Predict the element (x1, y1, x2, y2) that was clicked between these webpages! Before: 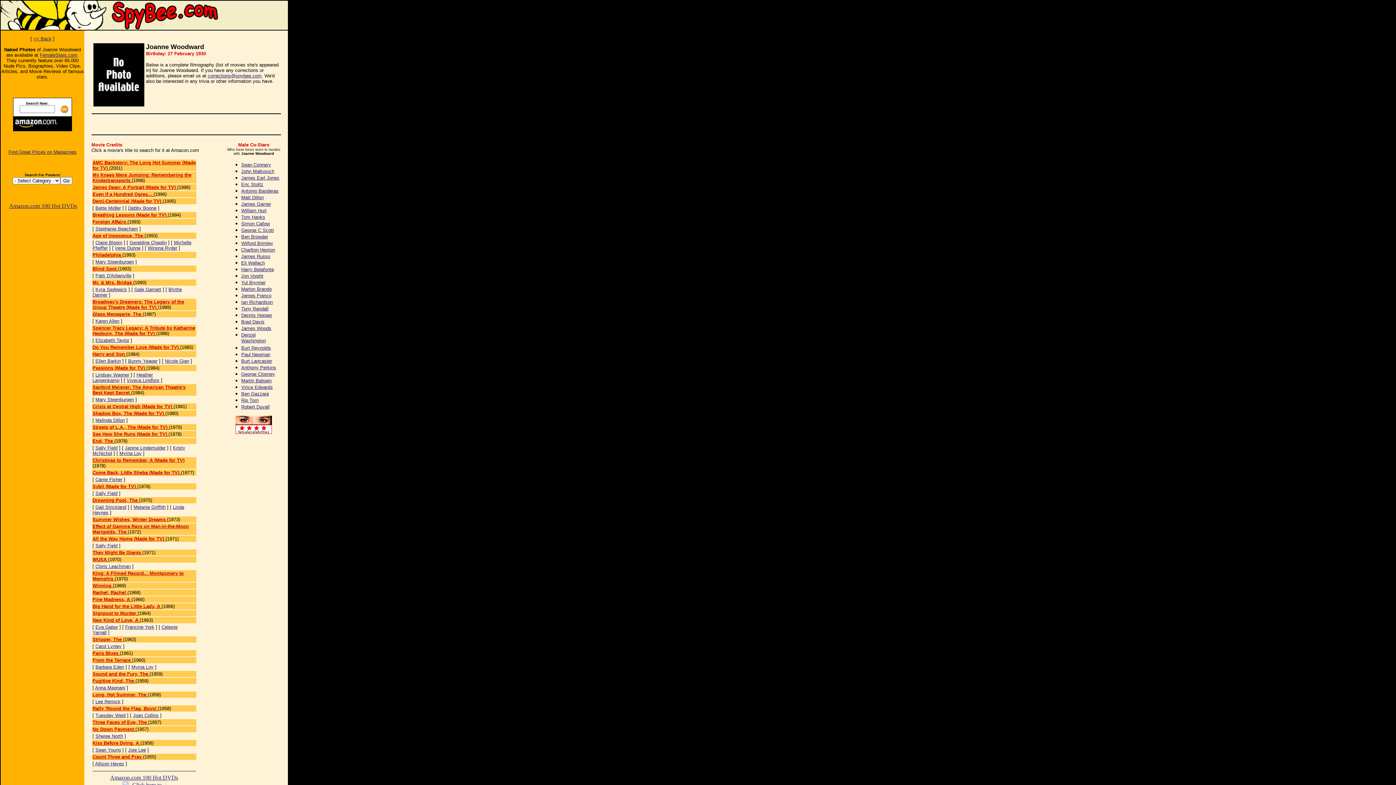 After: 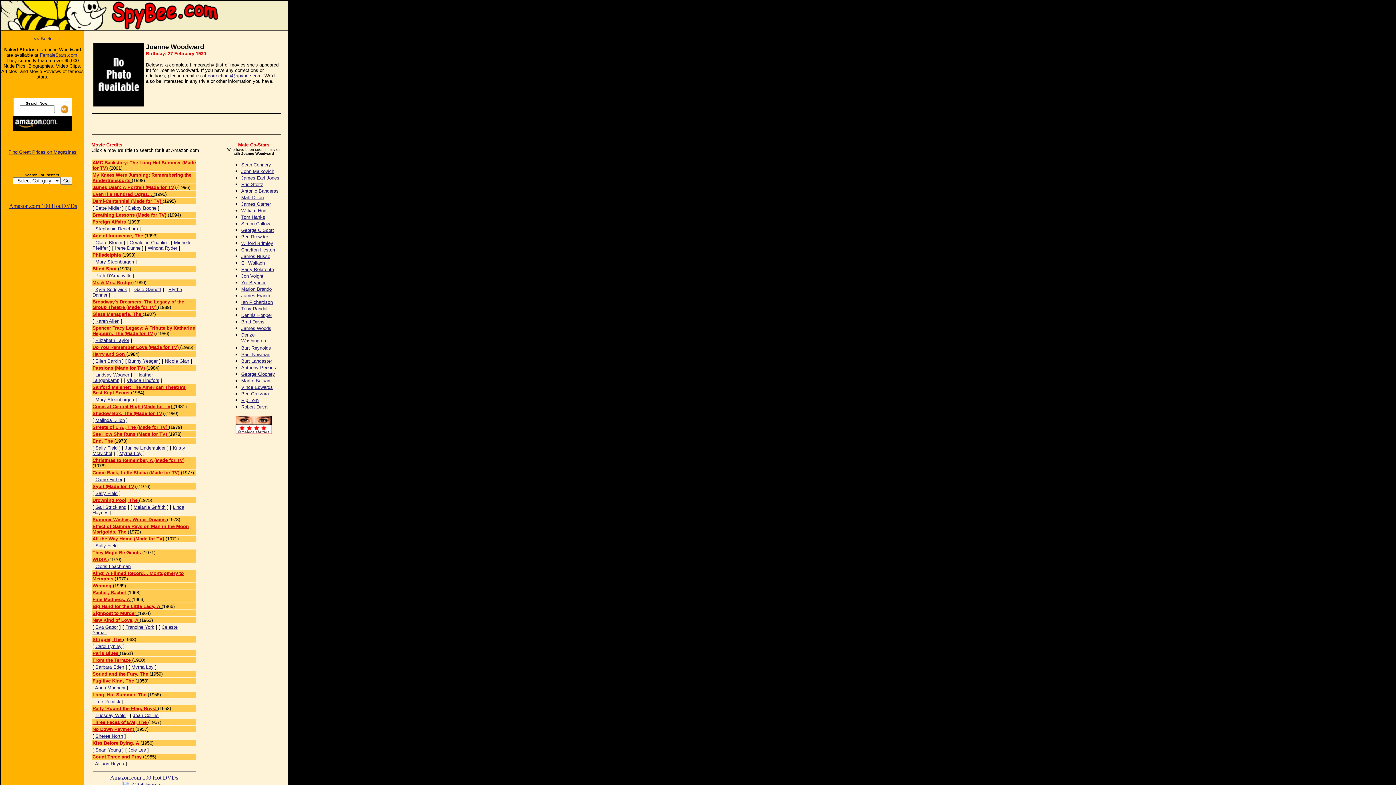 Action: bbox: (241, 352, 270, 357) label: Paul Newman